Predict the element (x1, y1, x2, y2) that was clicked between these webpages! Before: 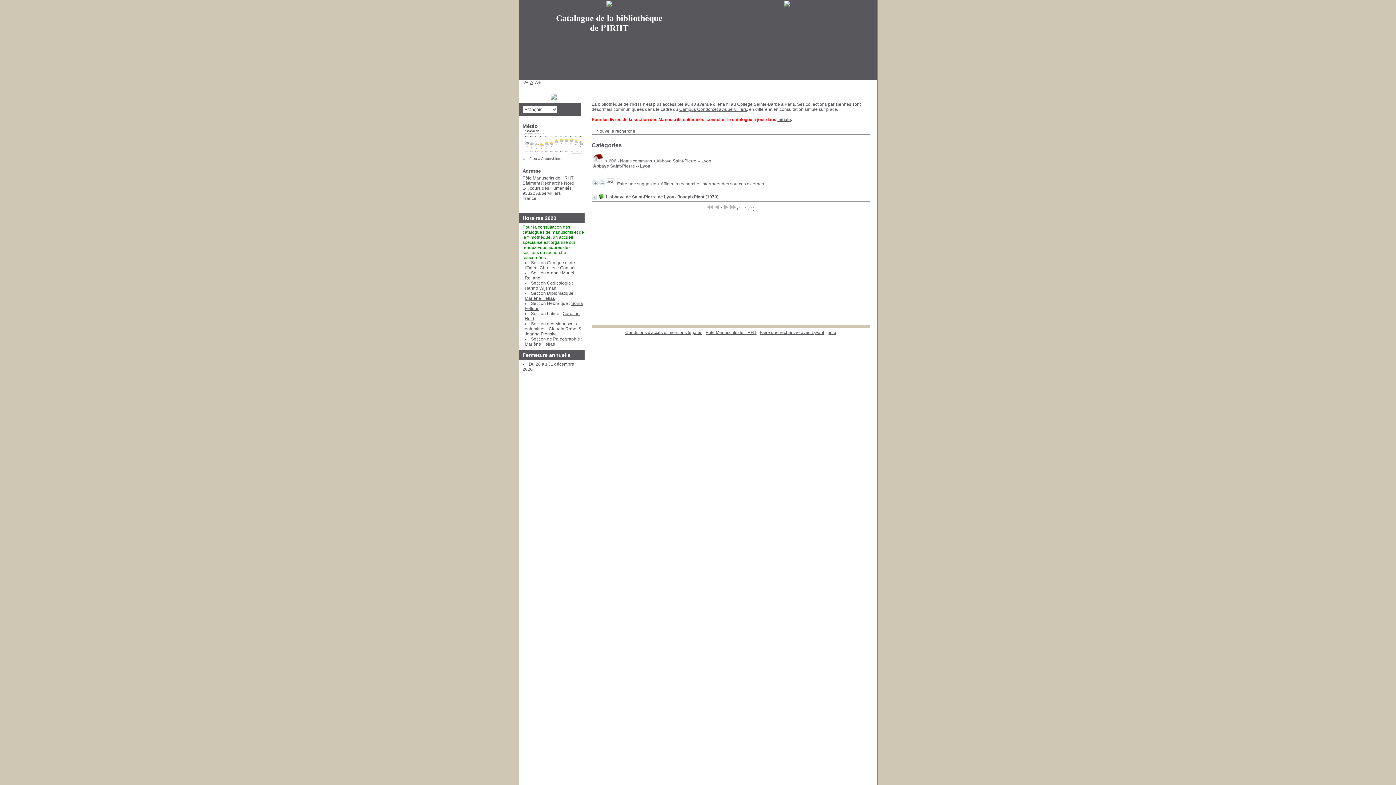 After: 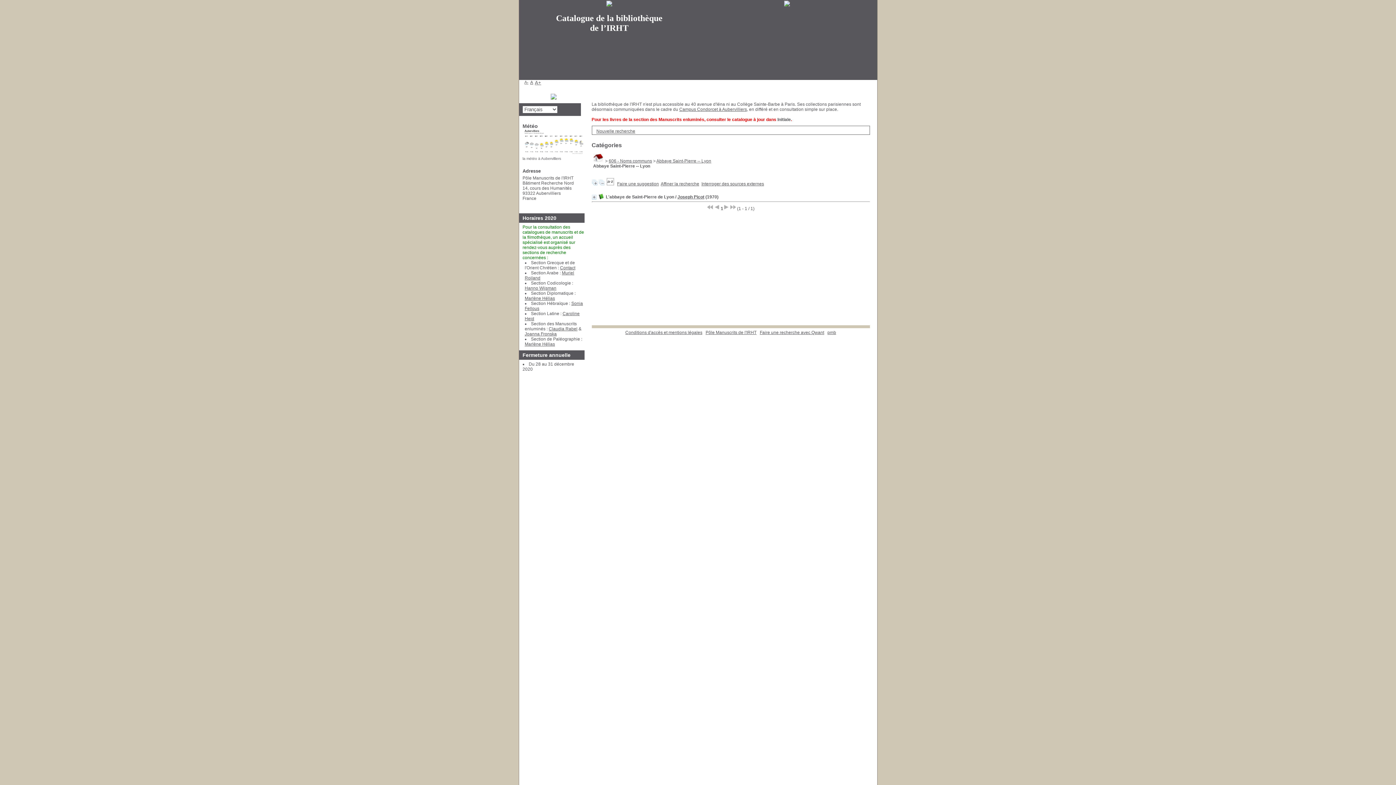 Action: label: Initiale bbox: (777, 117, 791, 122)